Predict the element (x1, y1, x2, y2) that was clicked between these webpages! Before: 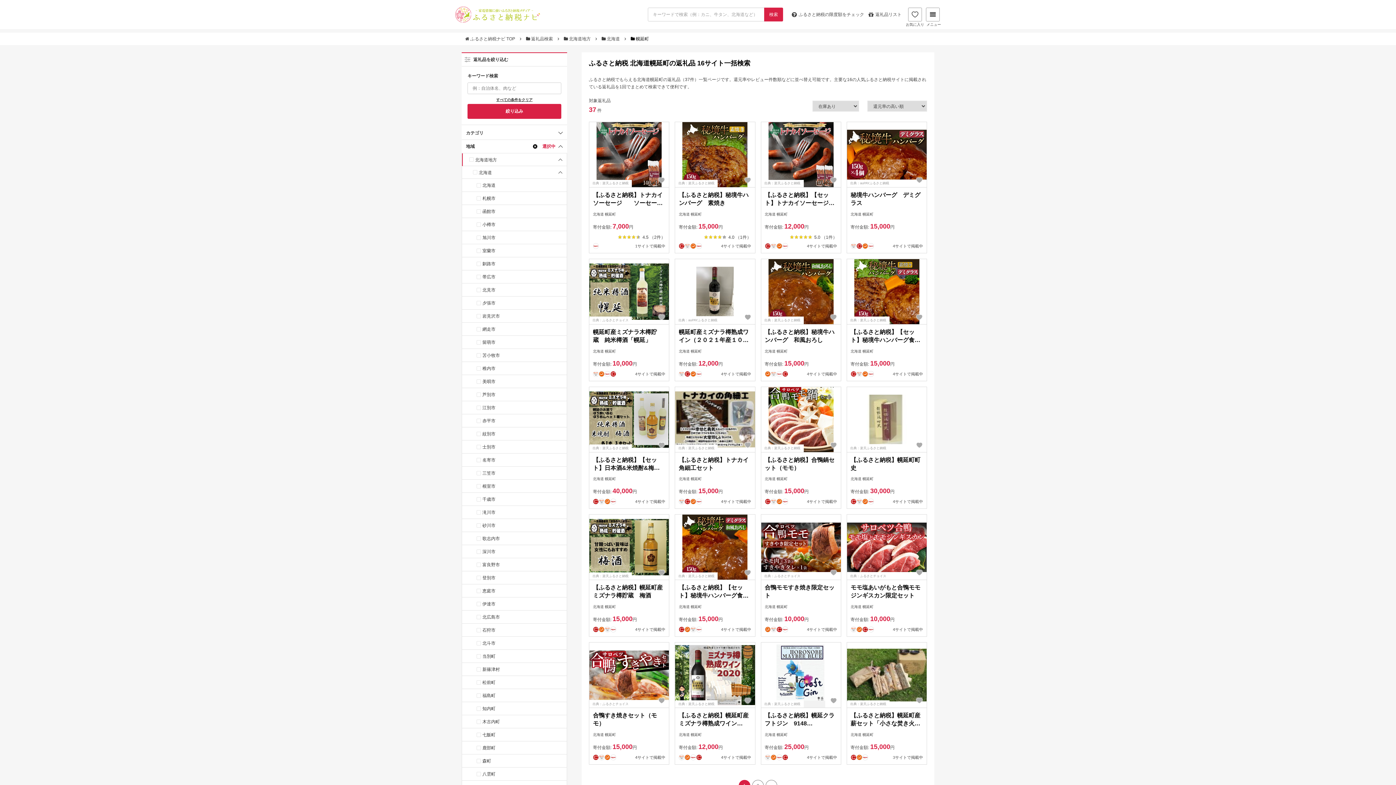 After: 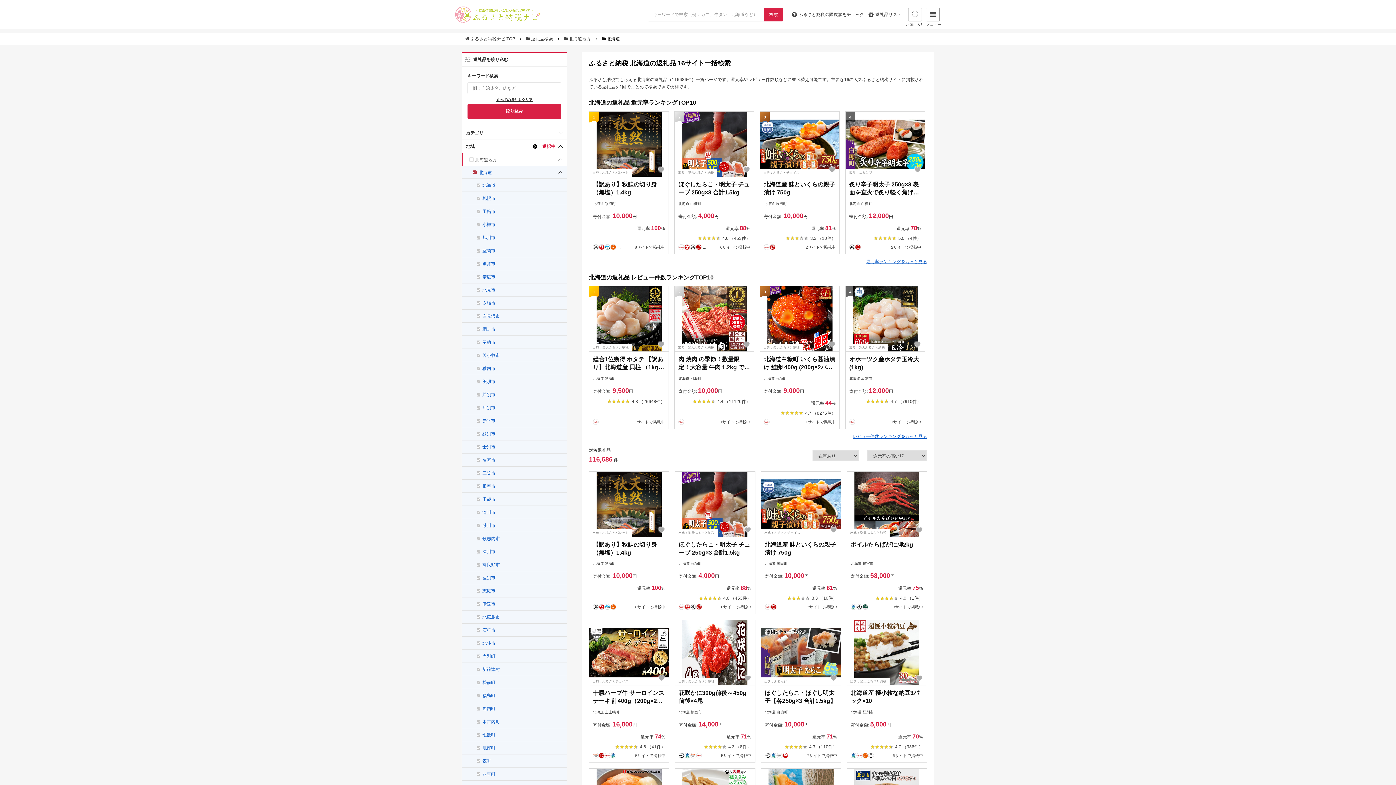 Action: bbox: (601, 36, 621, 41) label:  北海道 